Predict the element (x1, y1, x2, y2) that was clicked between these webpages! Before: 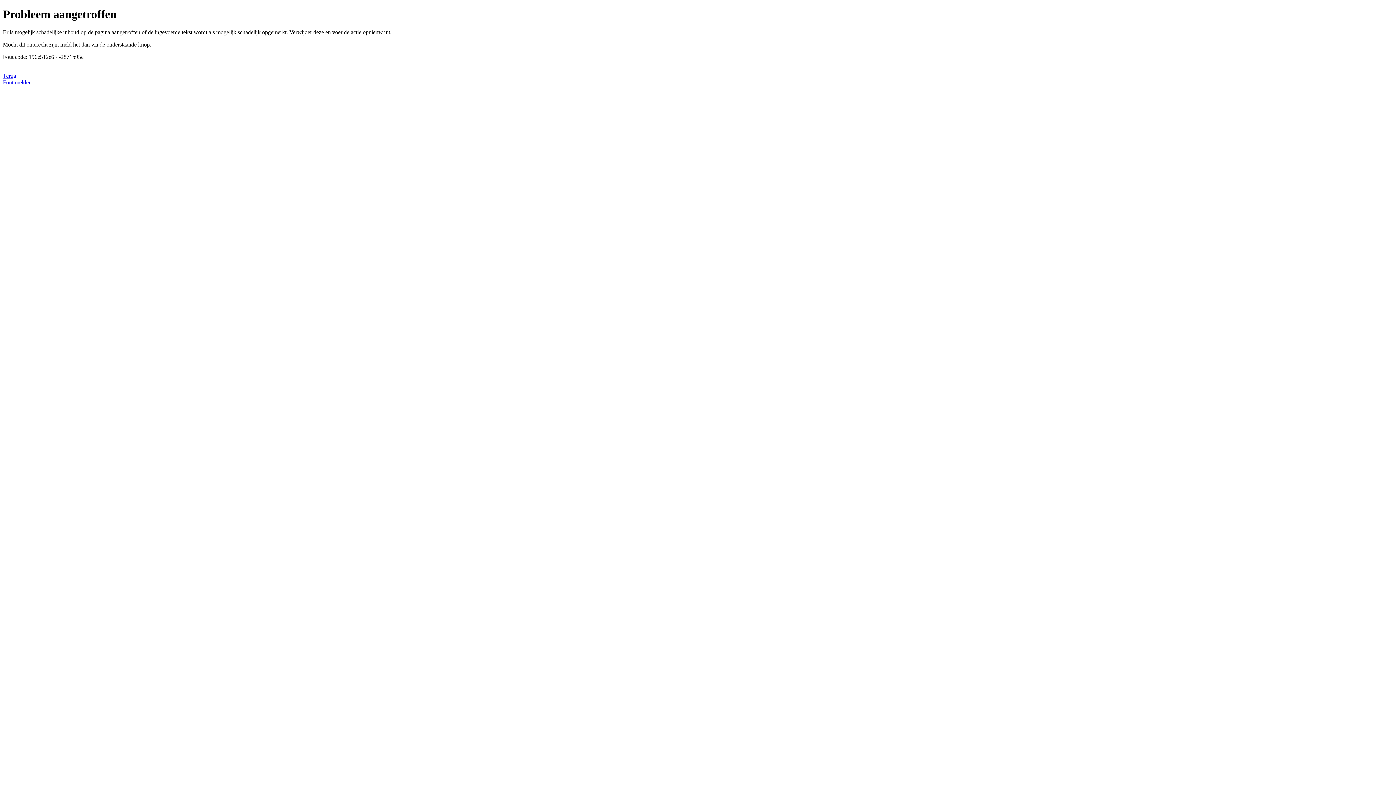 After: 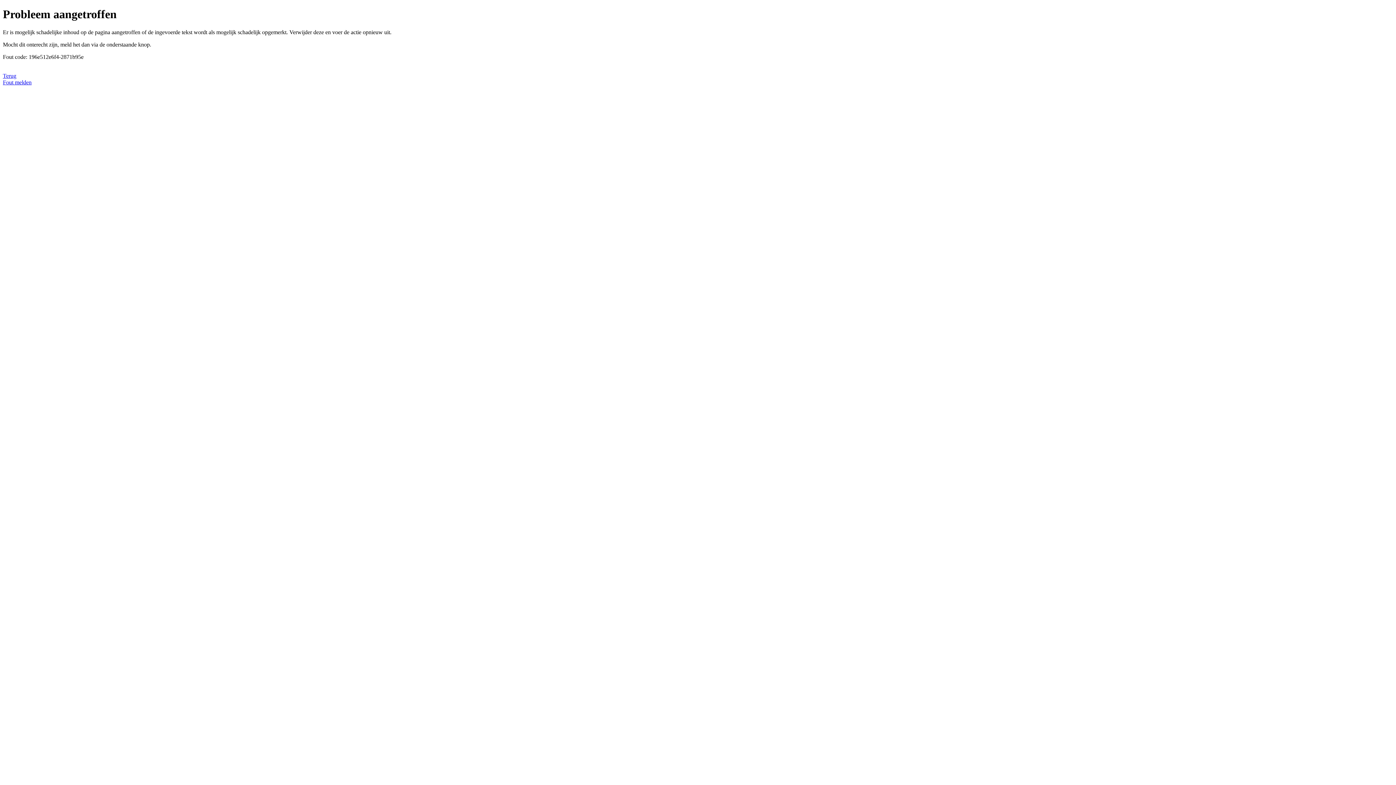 Action: label: Fout melden bbox: (2, 79, 31, 85)